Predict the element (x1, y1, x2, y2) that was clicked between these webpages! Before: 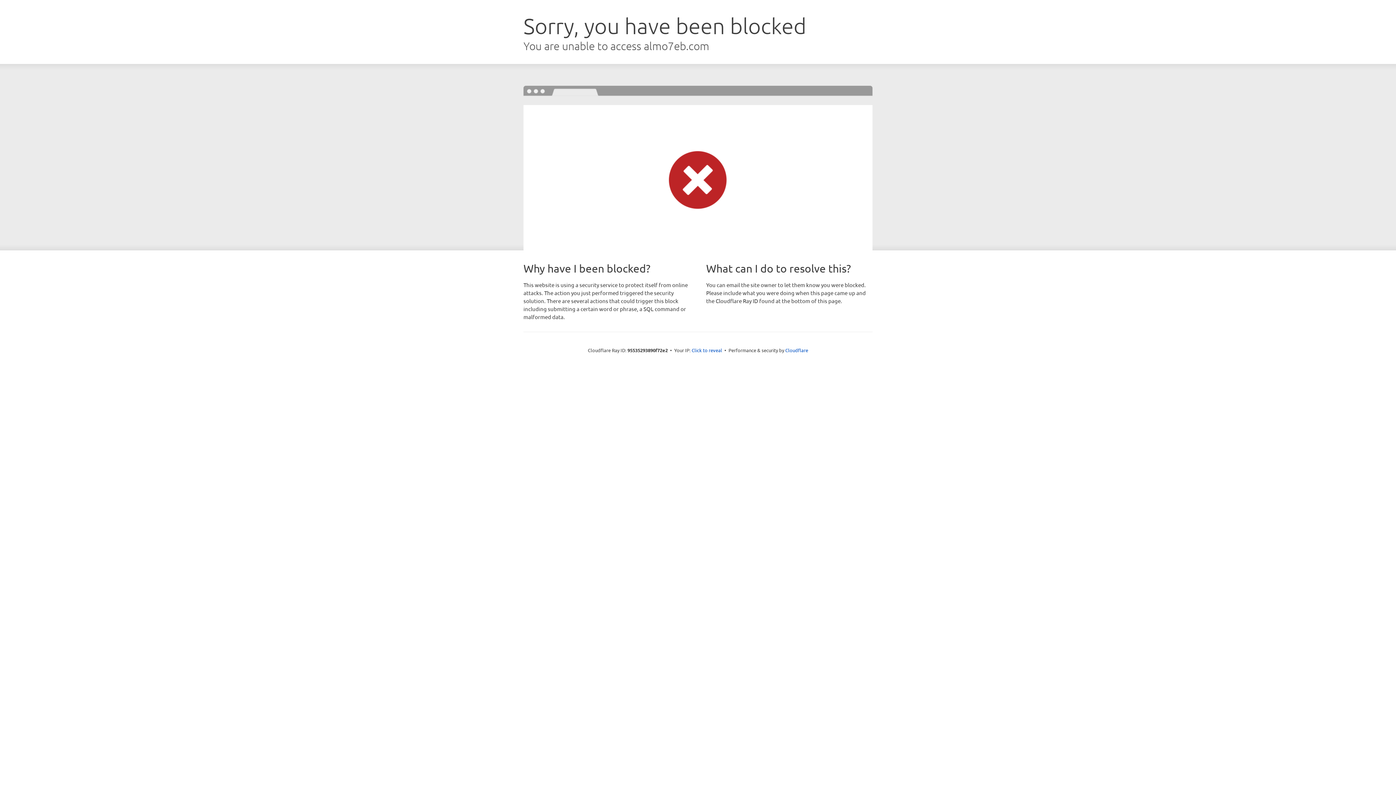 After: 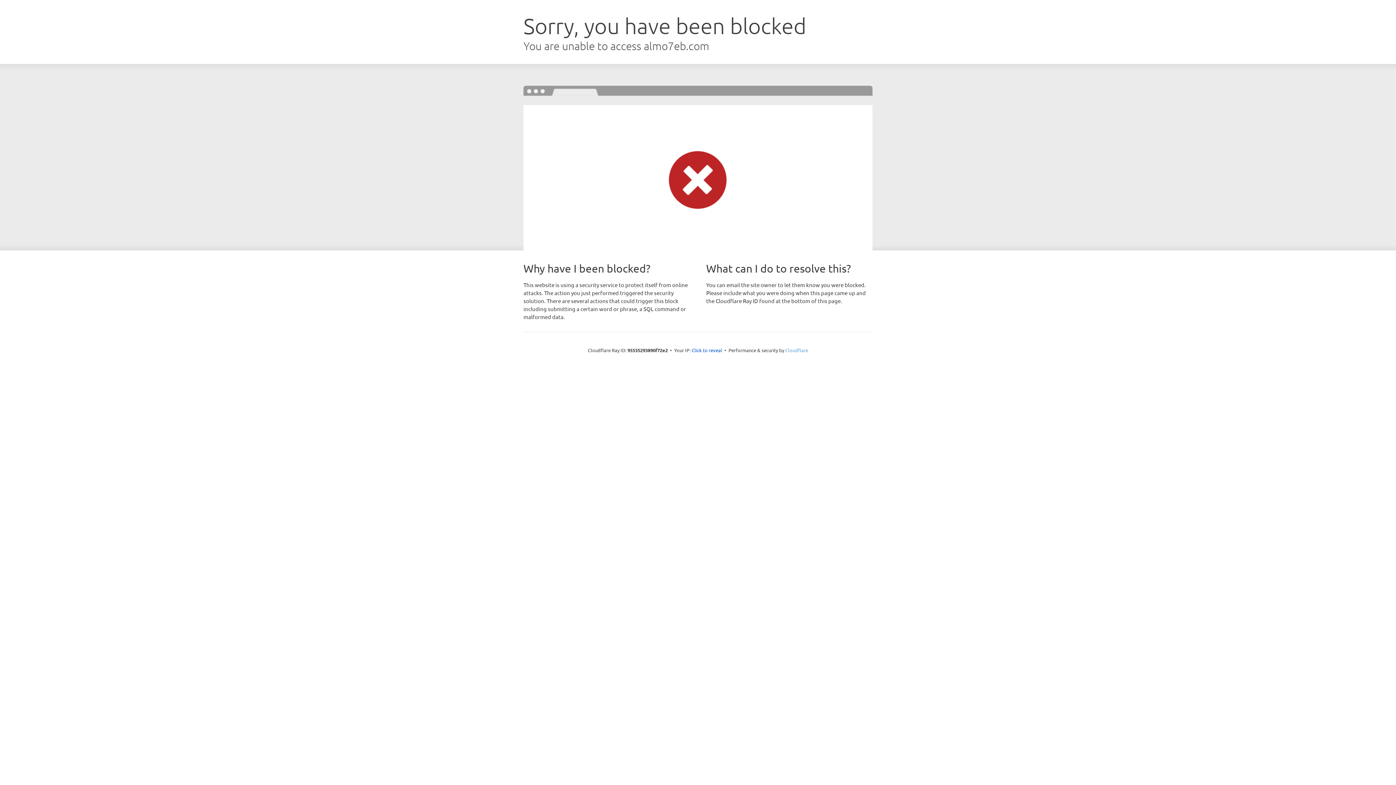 Action: label: Cloudflare bbox: (785, 347, 808, 353)